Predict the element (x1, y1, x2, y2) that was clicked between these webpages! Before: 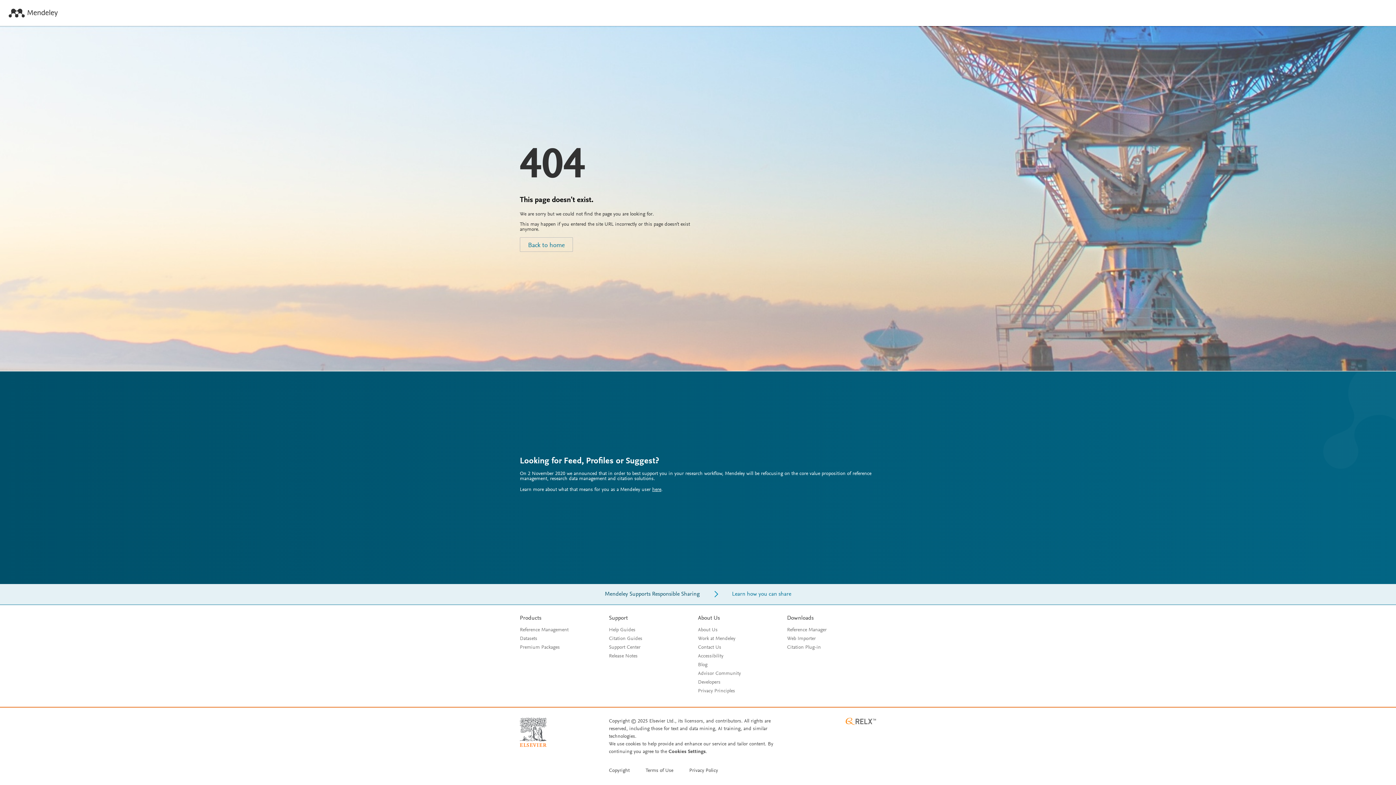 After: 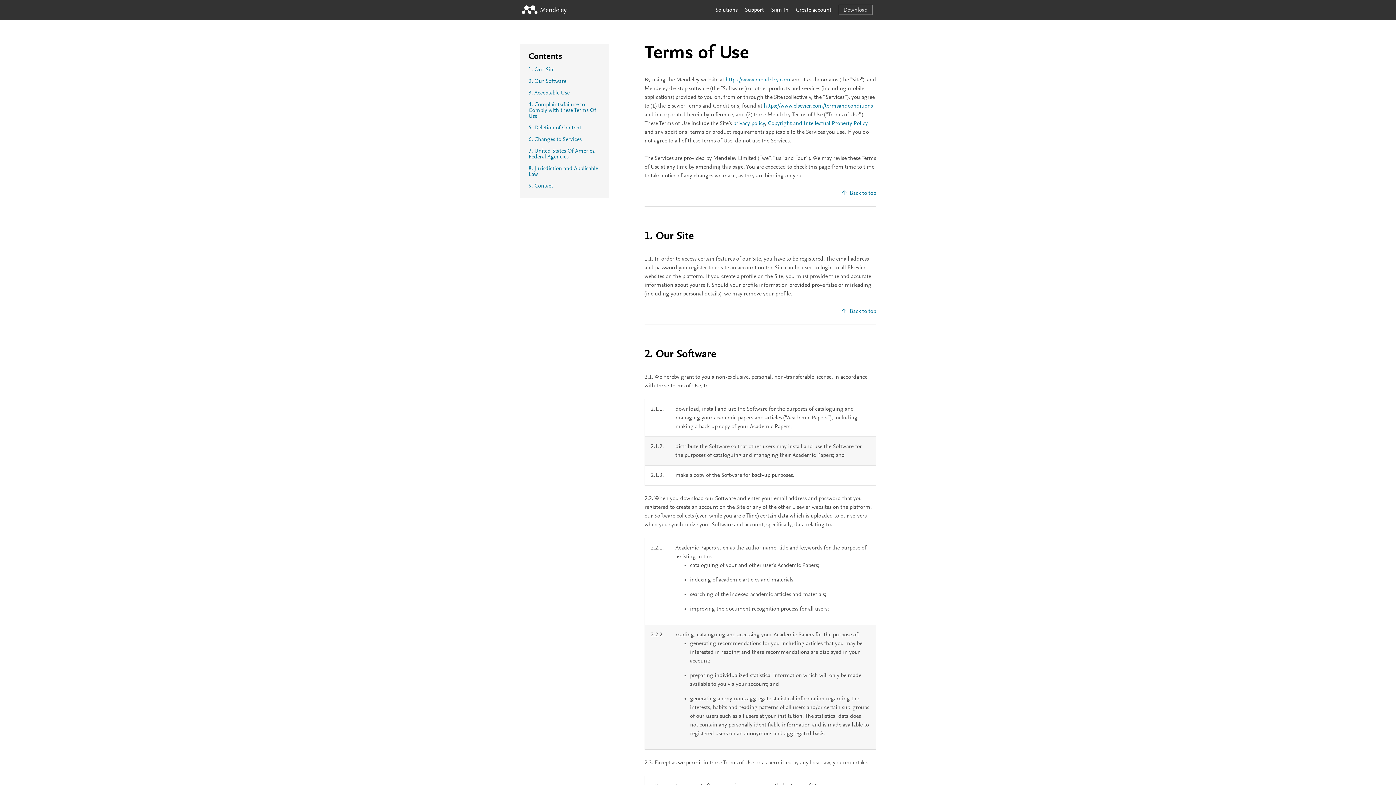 Action: label: Terms of Use bbox: (645, 768, 673, 773)